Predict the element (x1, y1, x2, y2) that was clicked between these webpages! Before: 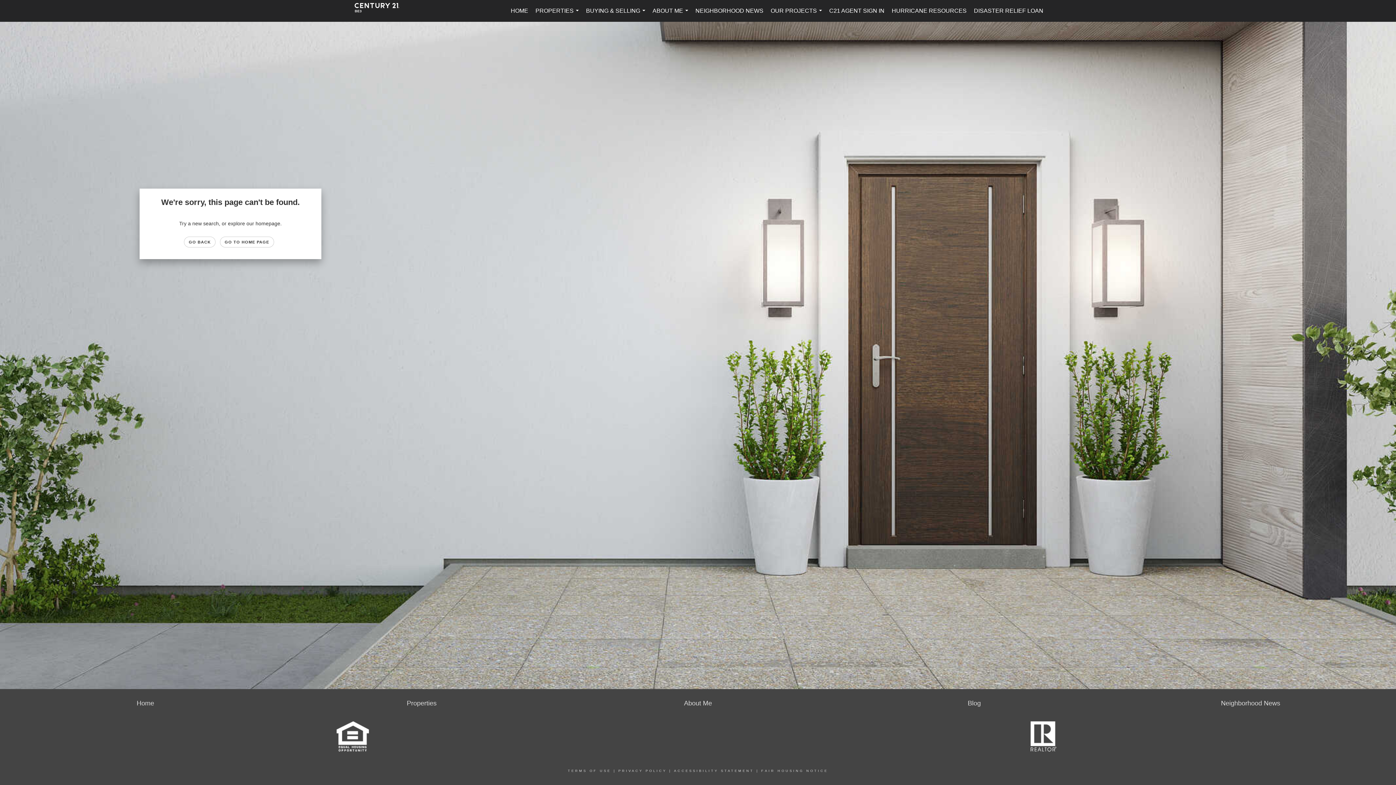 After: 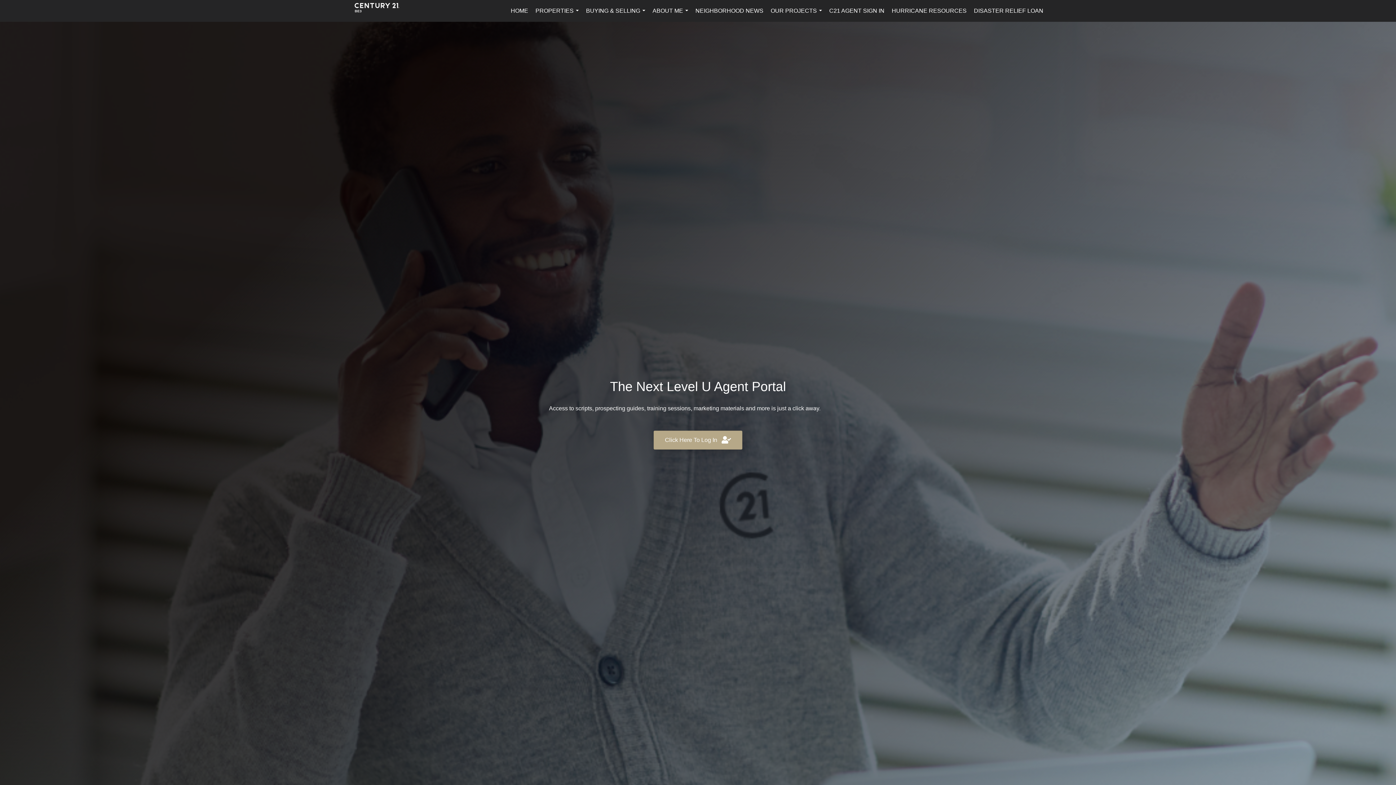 Action: label: C21 AGENT SIGN IN bbox: (825, 0, 888, 21)